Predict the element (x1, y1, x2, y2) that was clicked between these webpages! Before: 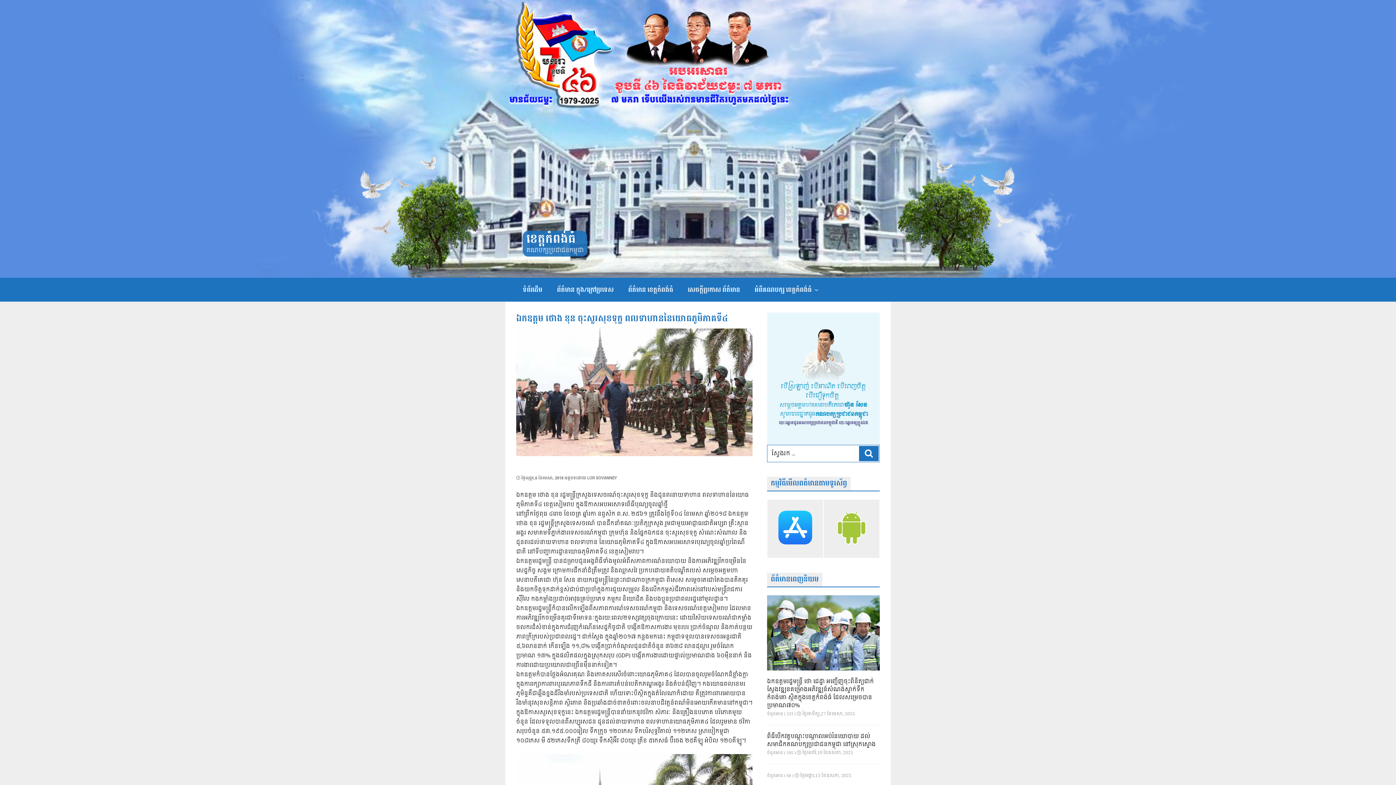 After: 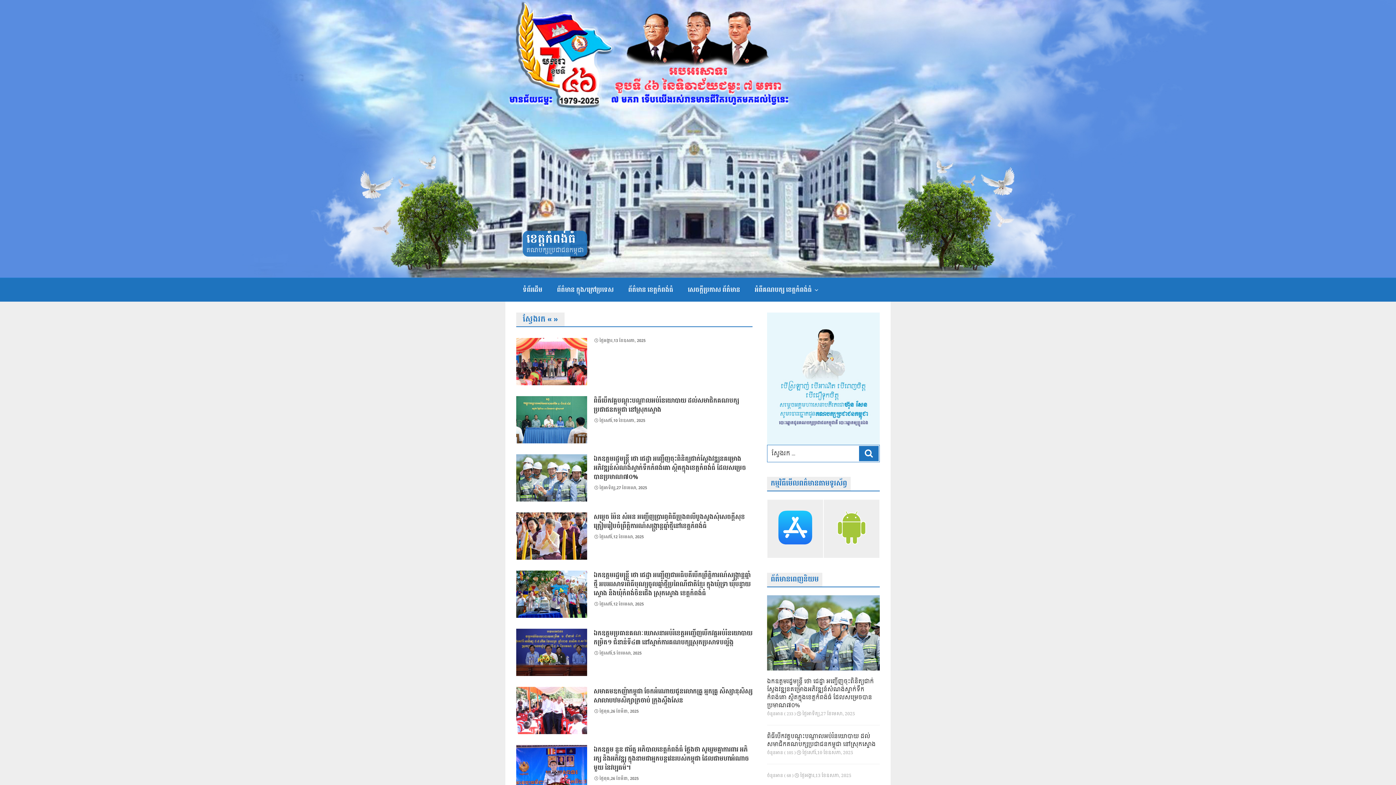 Action: label: ស្វែងរក bbox: (859, 446, 878, 461)